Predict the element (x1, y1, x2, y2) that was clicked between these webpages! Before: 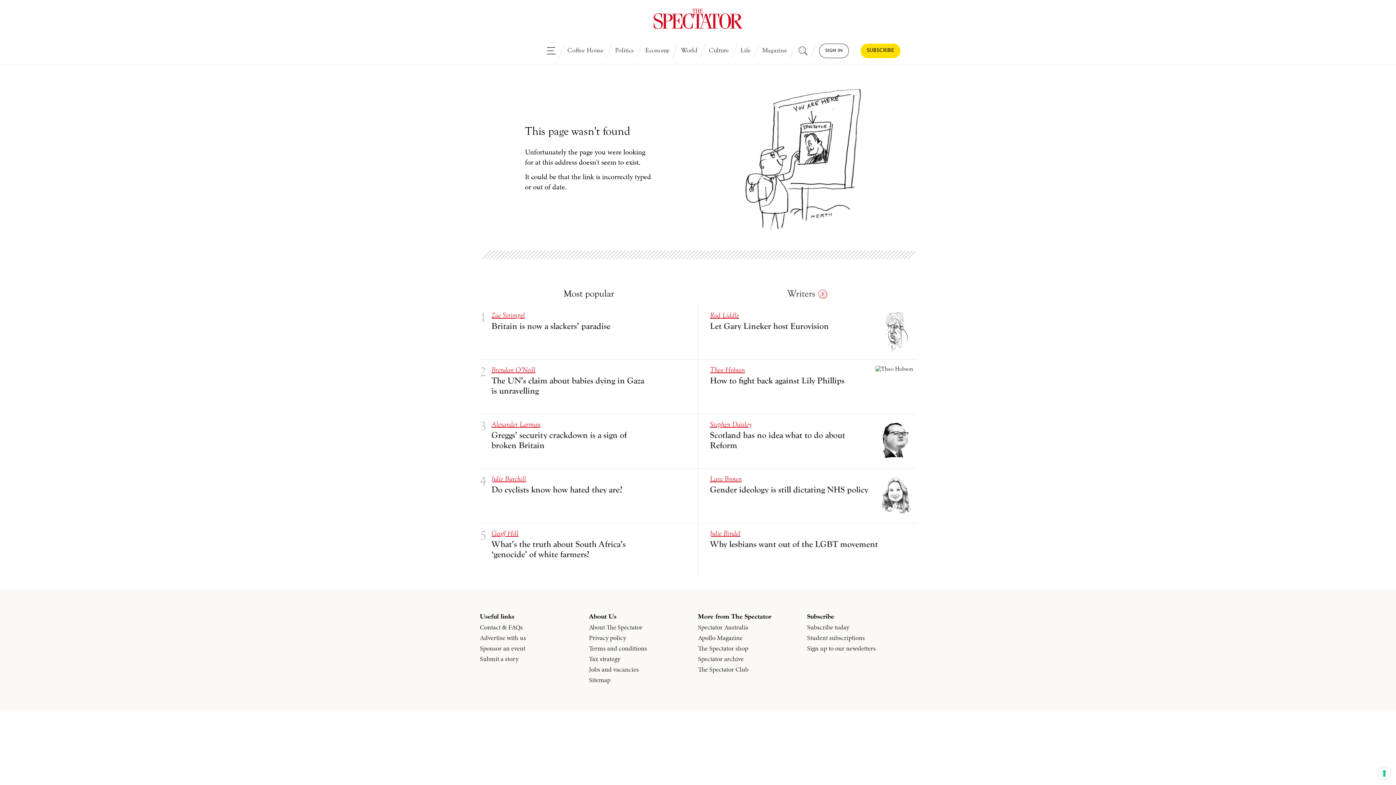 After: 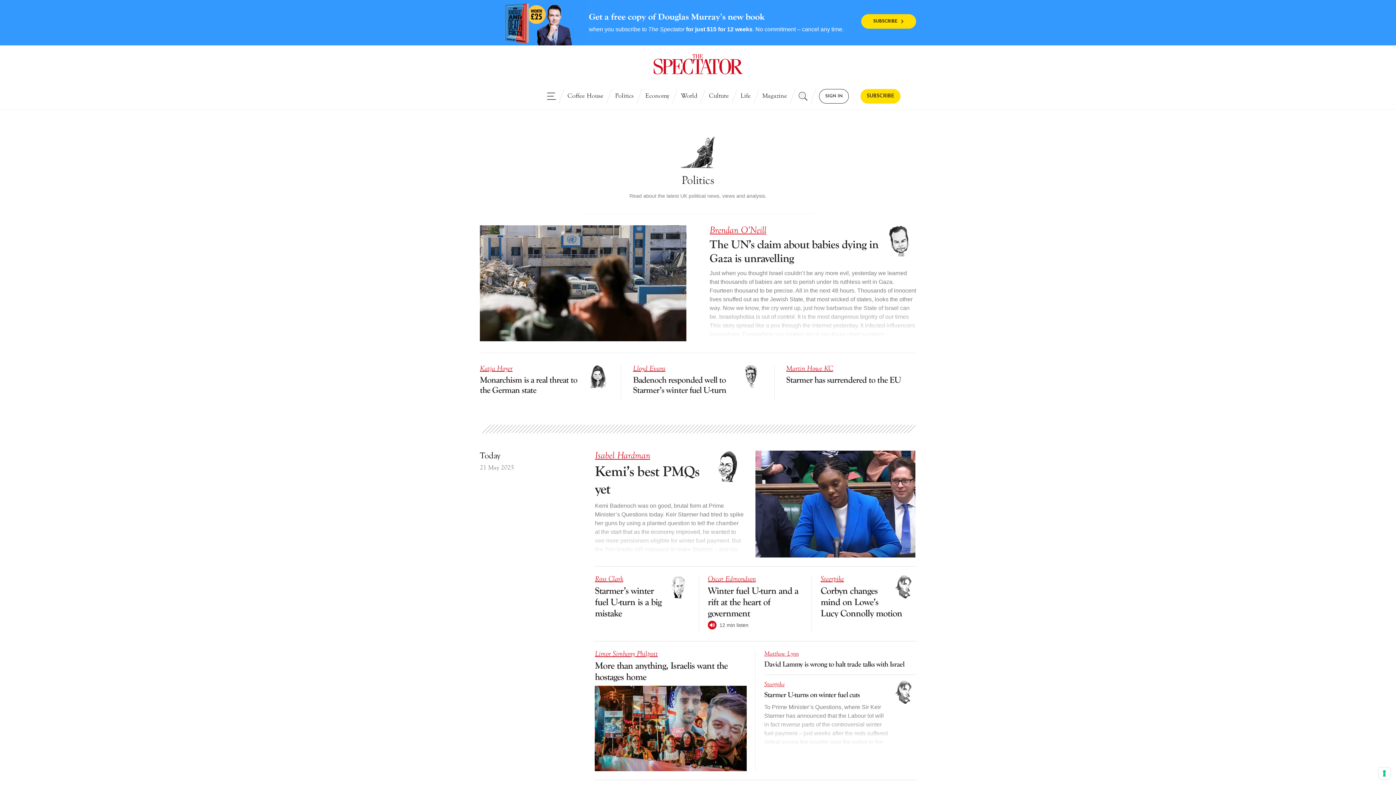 Action: label: Politics bbox: (609, 43, 639, 58)